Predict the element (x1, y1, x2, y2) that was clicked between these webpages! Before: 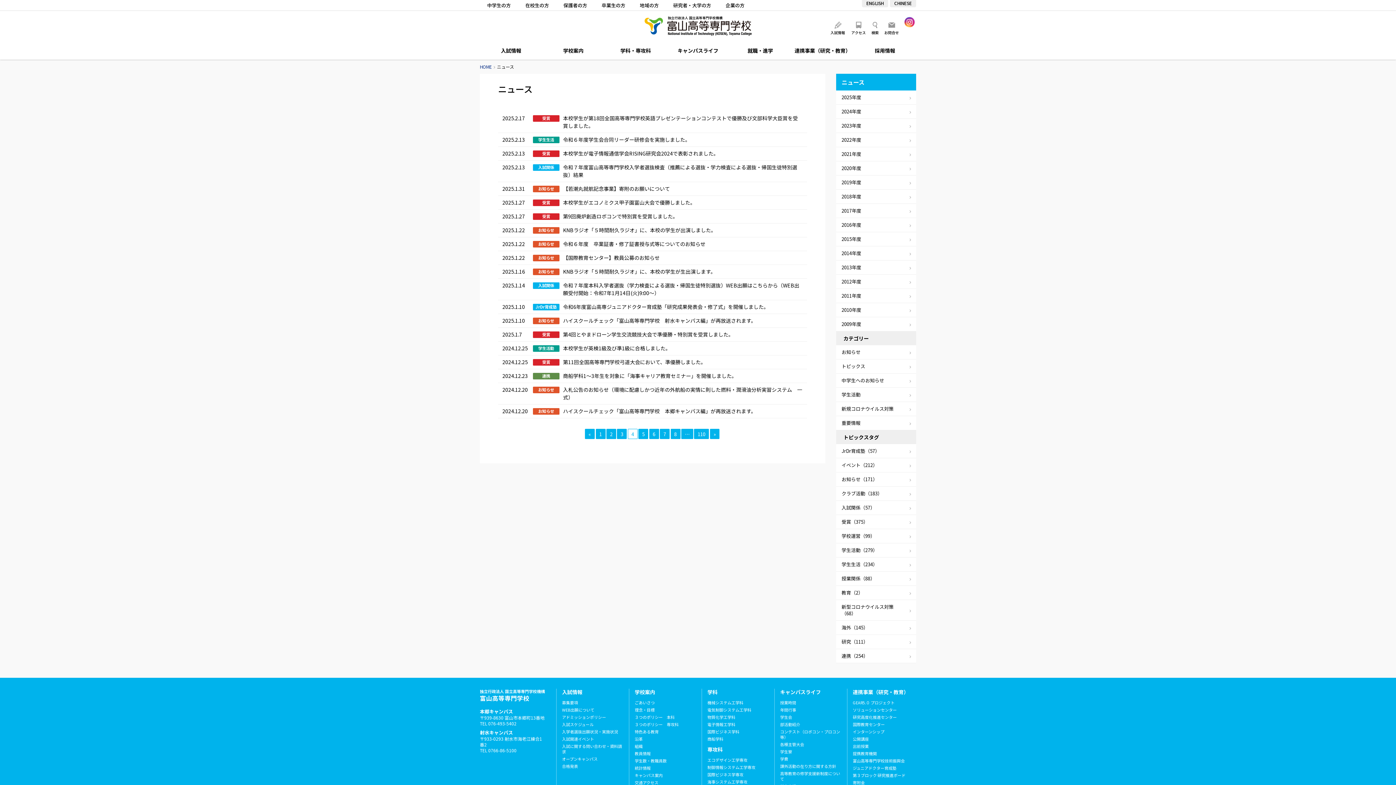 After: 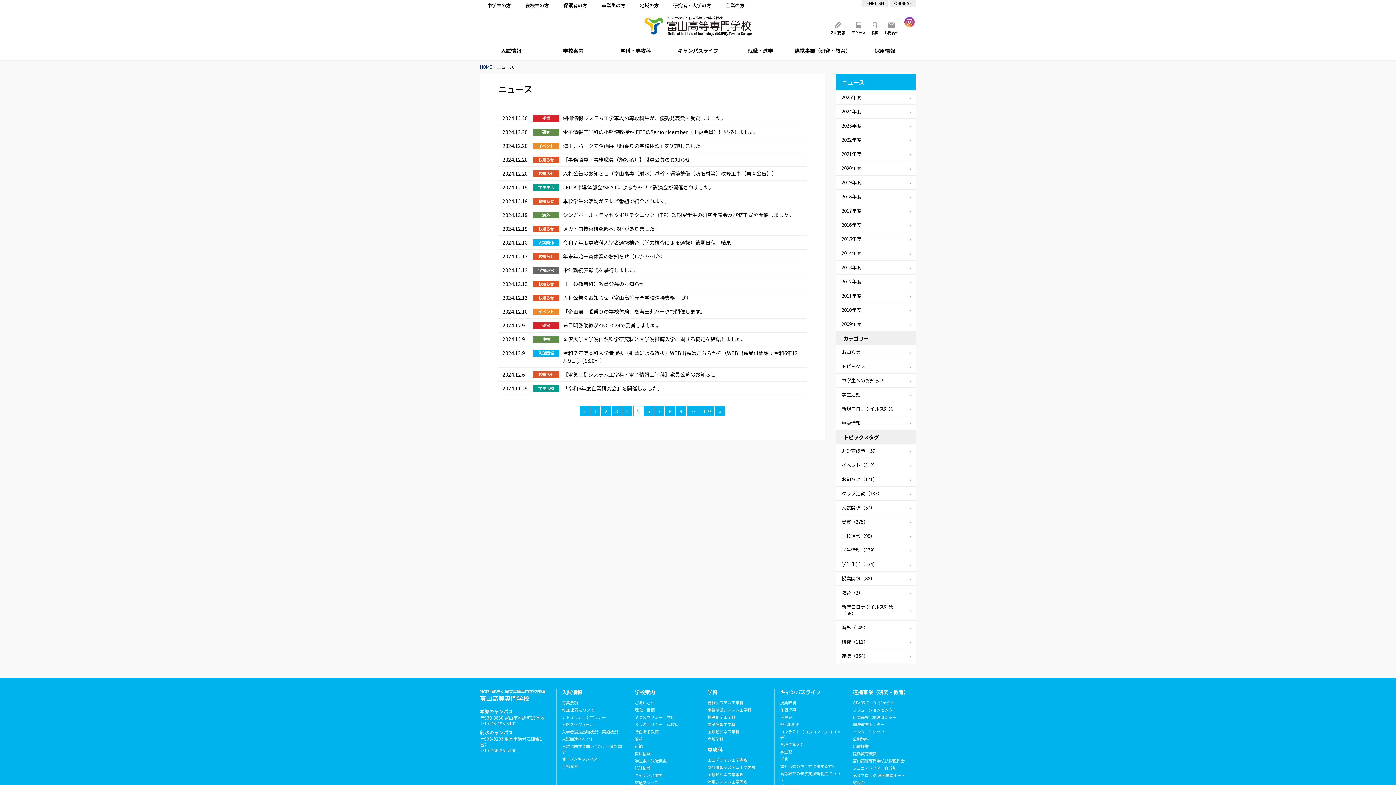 Action: label: 5 bbox: (638, 429, 648, 439)